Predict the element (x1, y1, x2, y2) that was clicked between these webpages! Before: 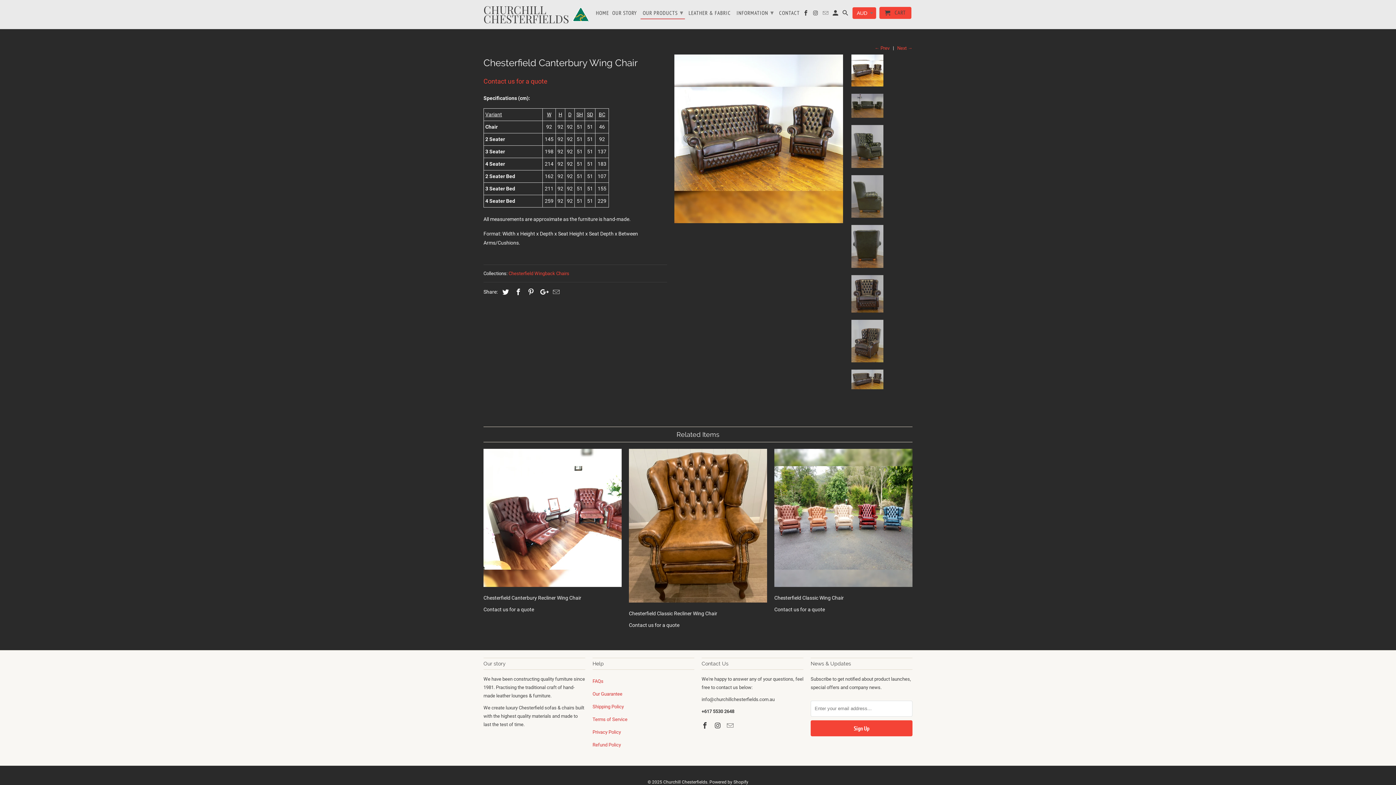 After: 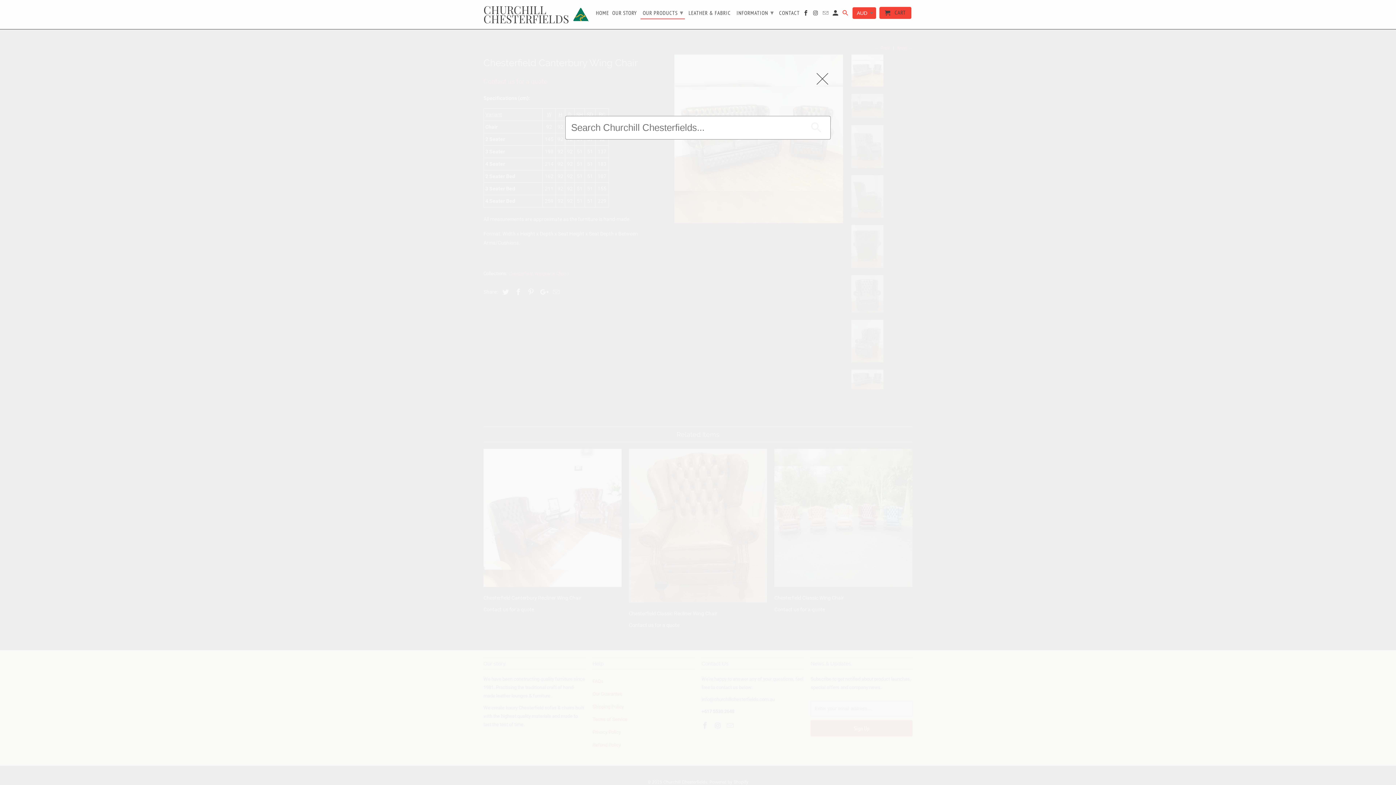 Action: bbox: (842, 9, 849, 18)